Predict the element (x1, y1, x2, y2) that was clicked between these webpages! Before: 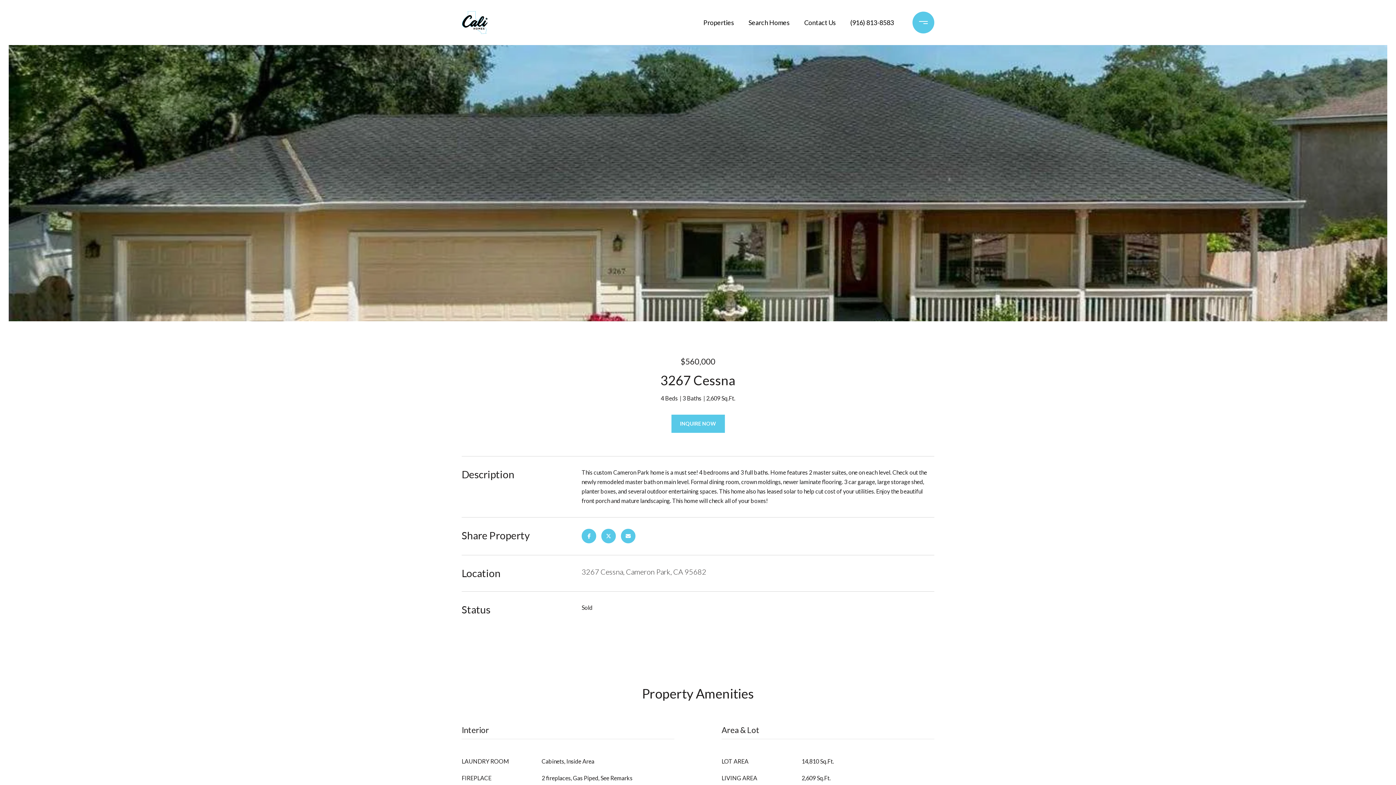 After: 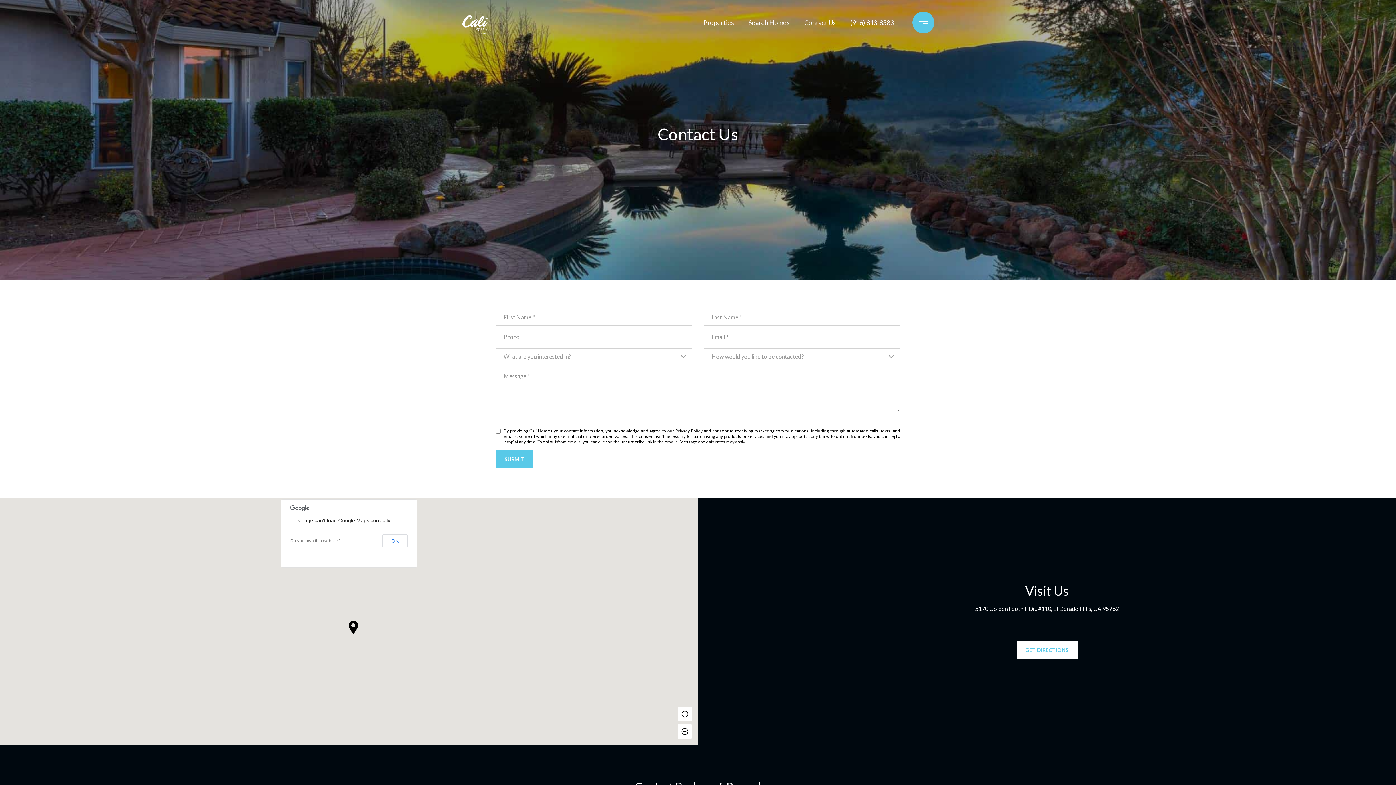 Action: bbox: (800, 10, 839, 34) label: Contact Us